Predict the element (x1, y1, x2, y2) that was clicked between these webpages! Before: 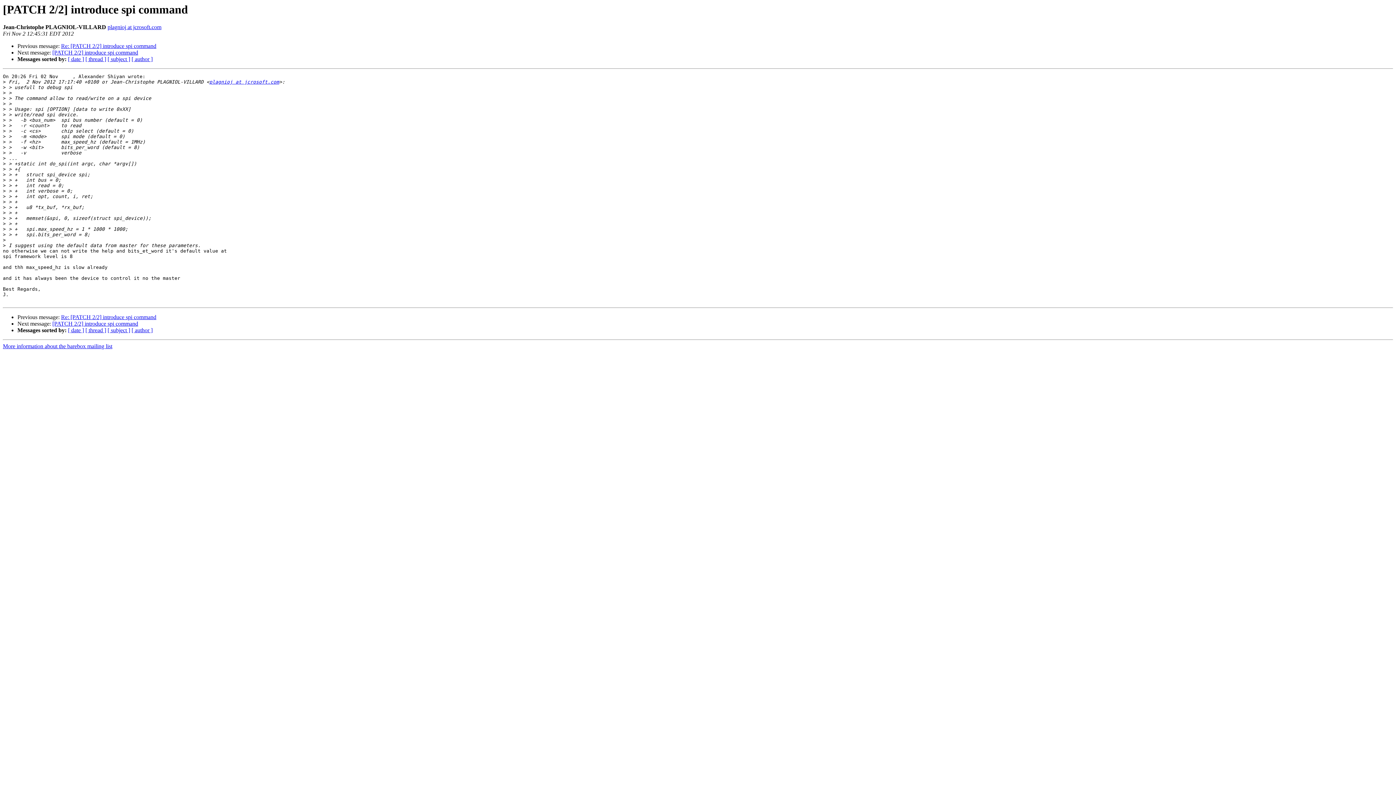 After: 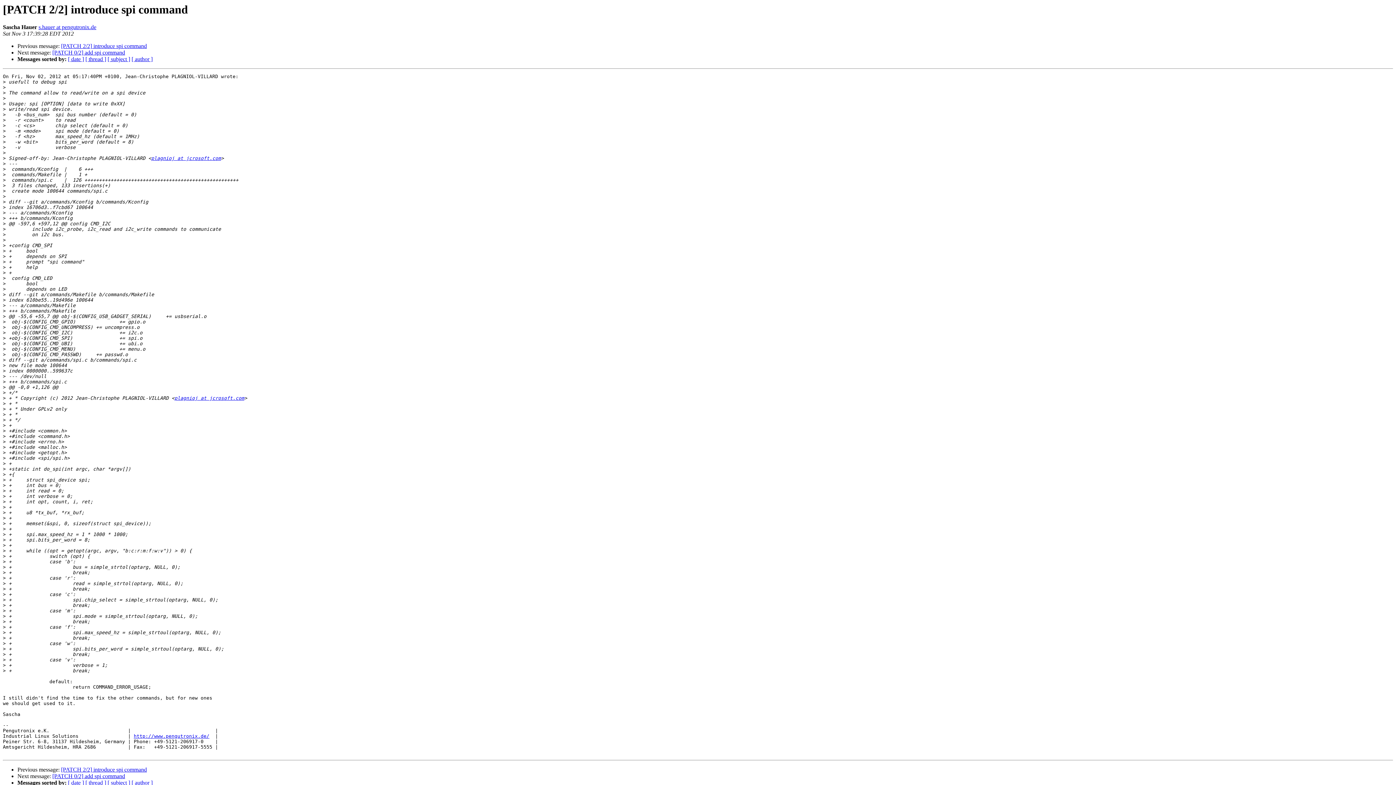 Action: bbox: (52, 320, 138, 327) label: [PATCH 2/2] introduce spi command